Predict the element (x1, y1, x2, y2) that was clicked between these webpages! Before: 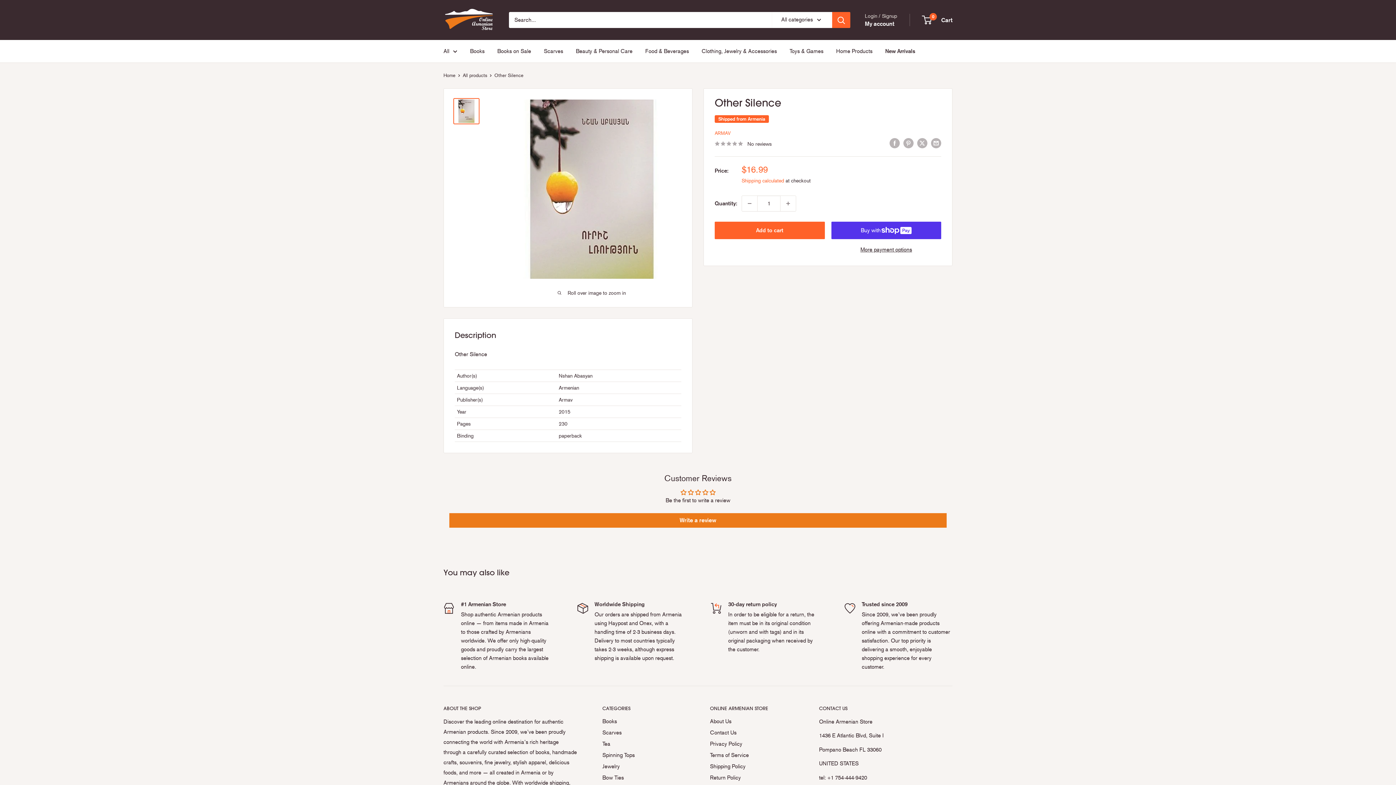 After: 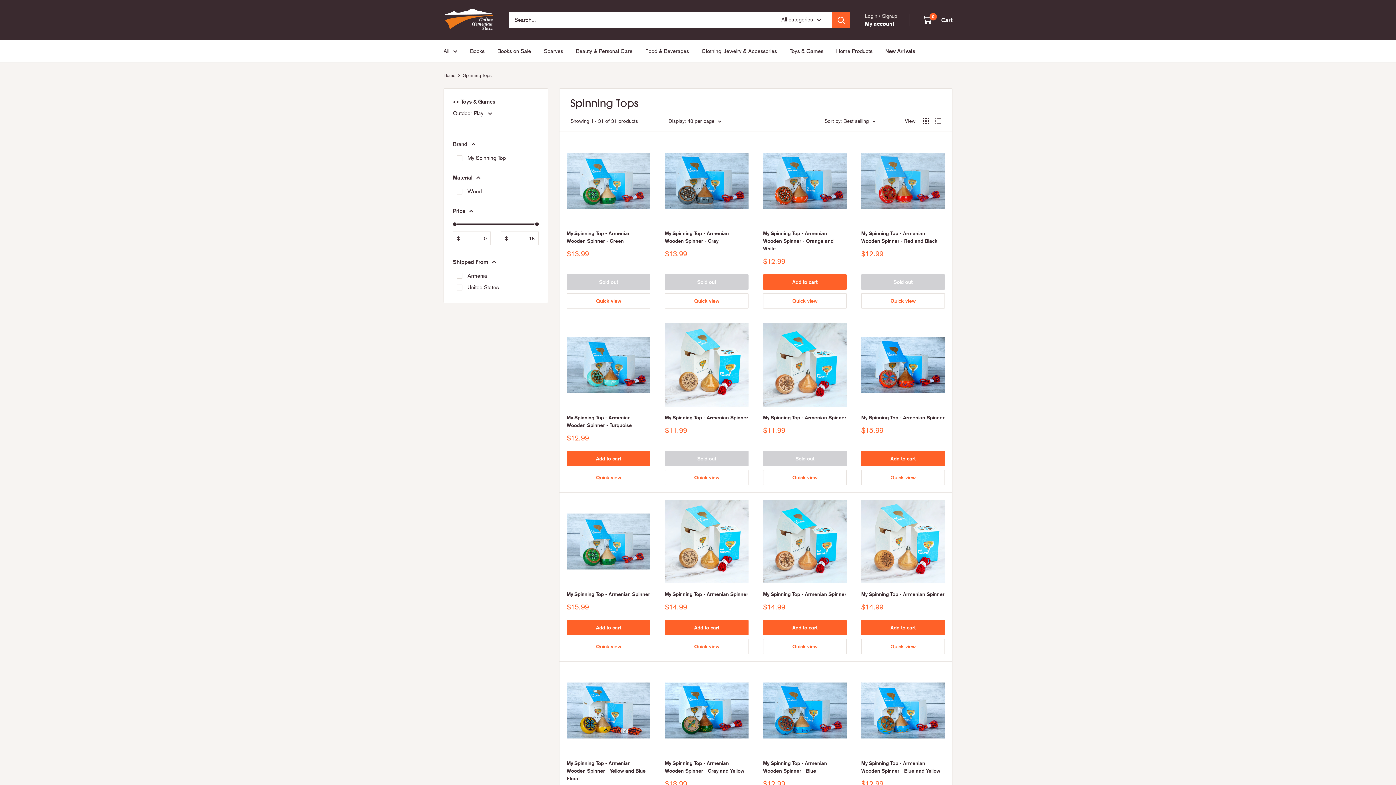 Action: label: Spinning Tops bbox: (602, 750, 684, 761)